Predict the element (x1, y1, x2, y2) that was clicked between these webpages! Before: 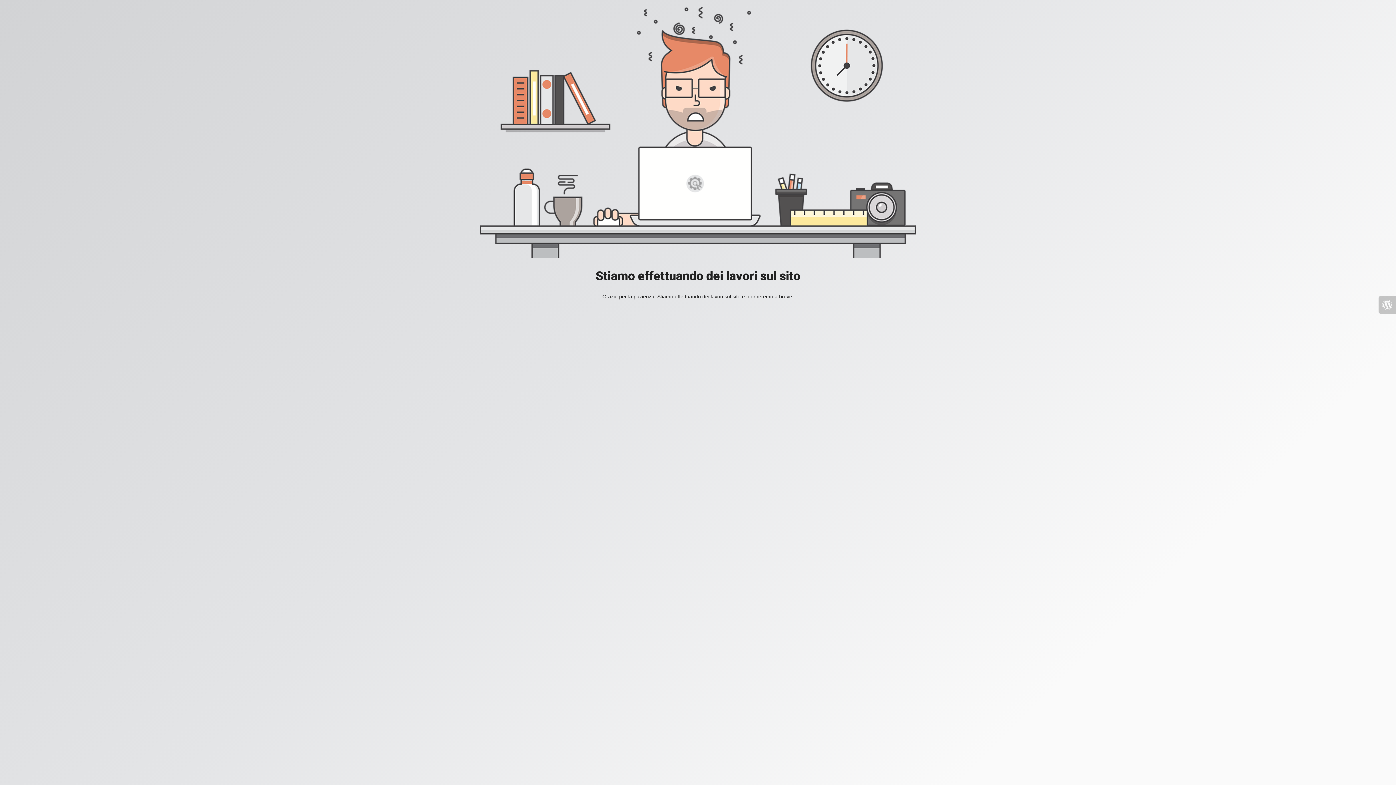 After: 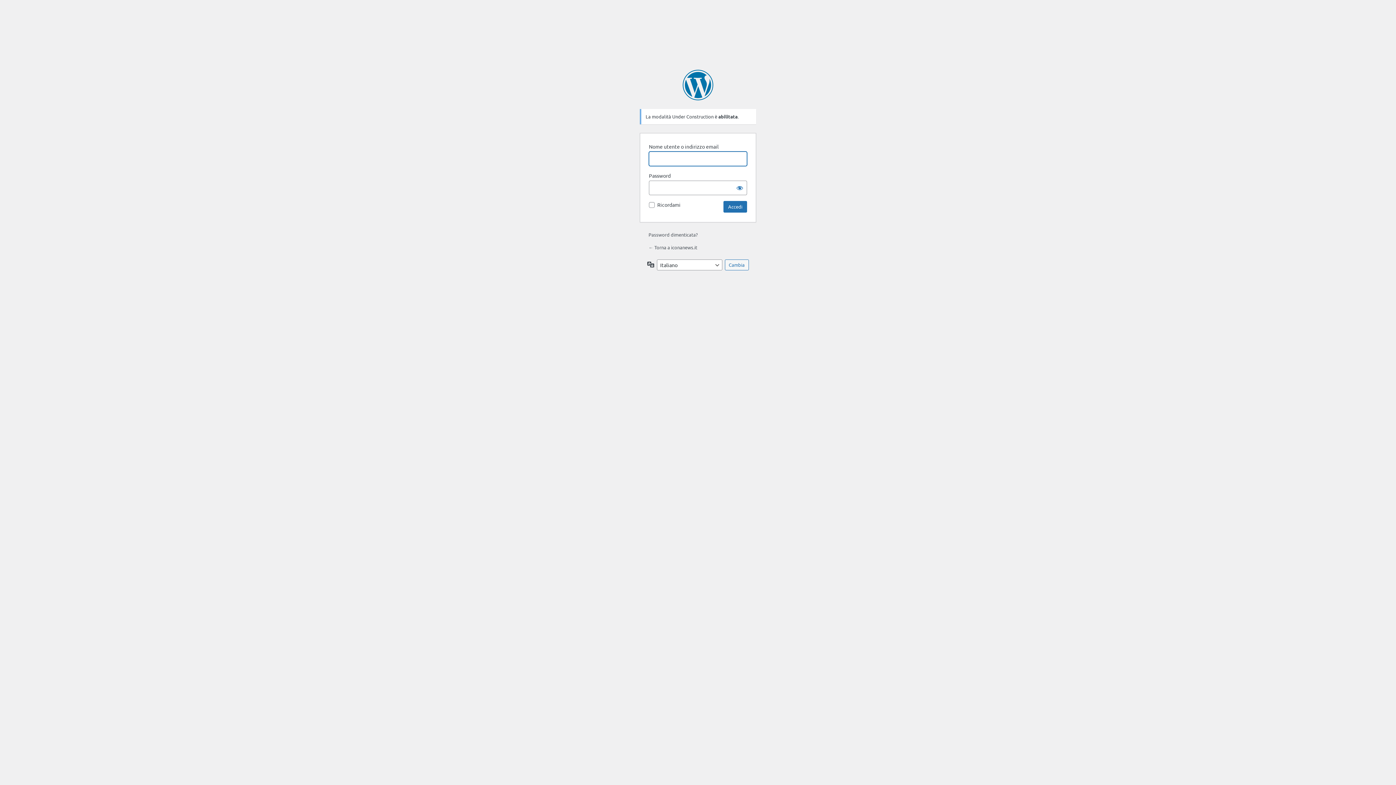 Action: bbox: (1378, 296, 1396, 313)